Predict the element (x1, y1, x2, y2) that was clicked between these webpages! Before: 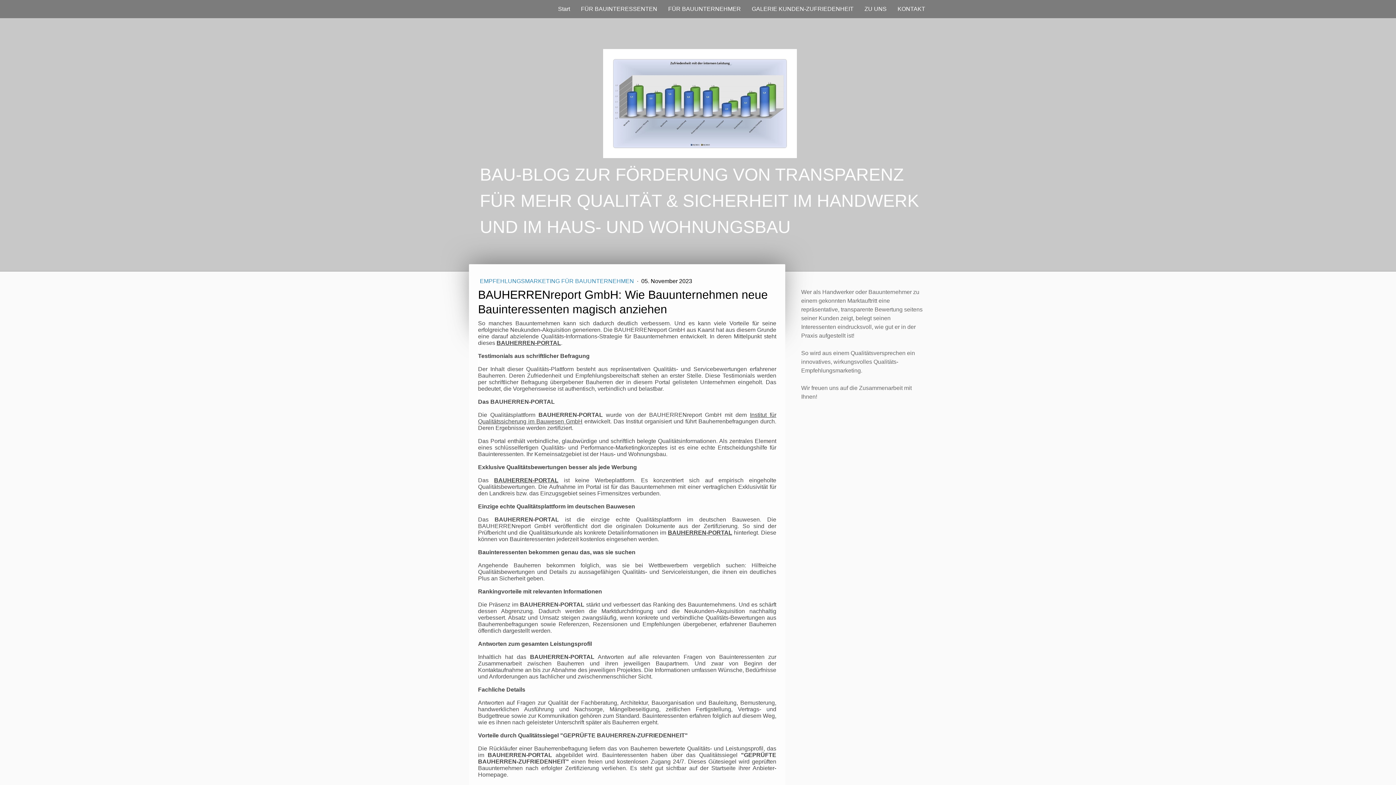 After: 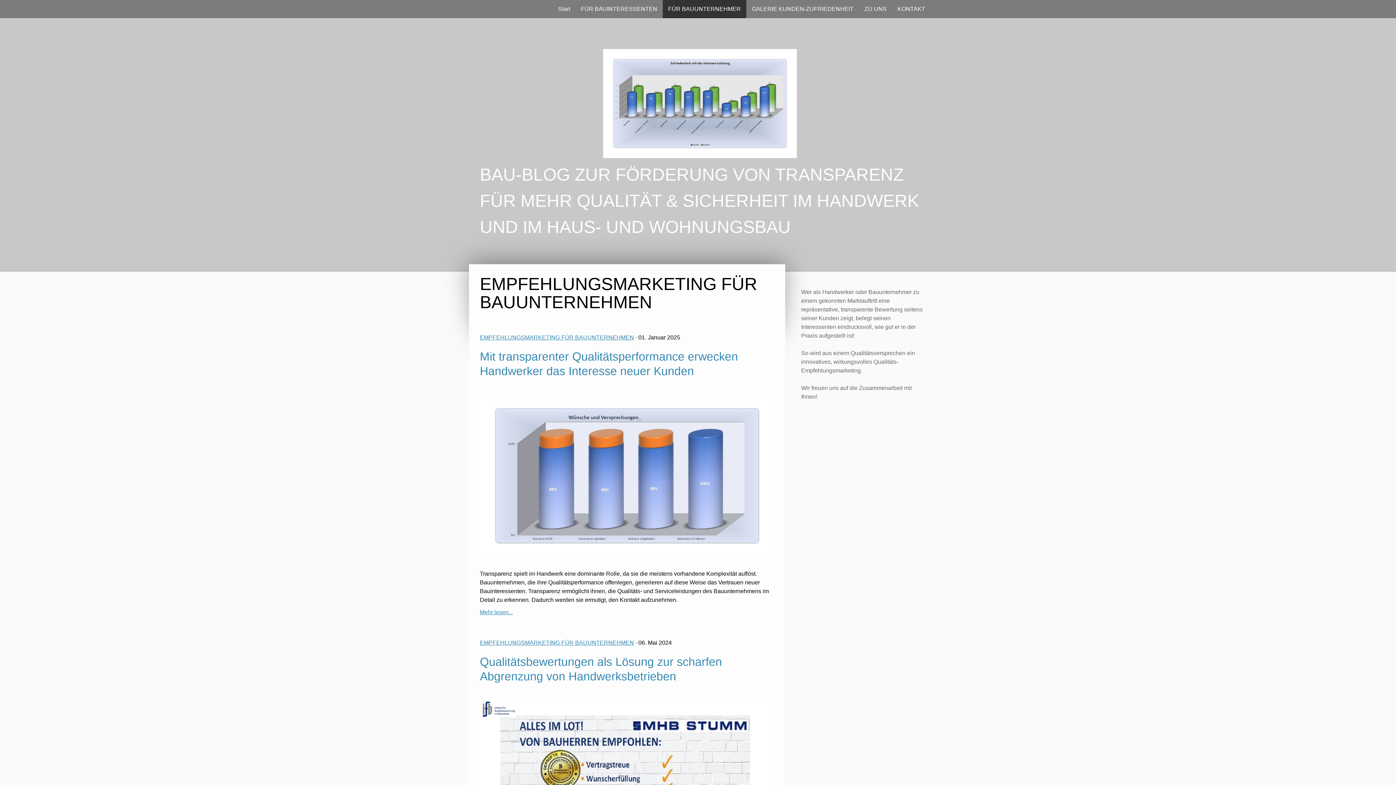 Action: bbox: (480, 278, 635, 284) label: EMPFEHLUNGSMARKETING FÜR BAUUNTERNEHMEN 